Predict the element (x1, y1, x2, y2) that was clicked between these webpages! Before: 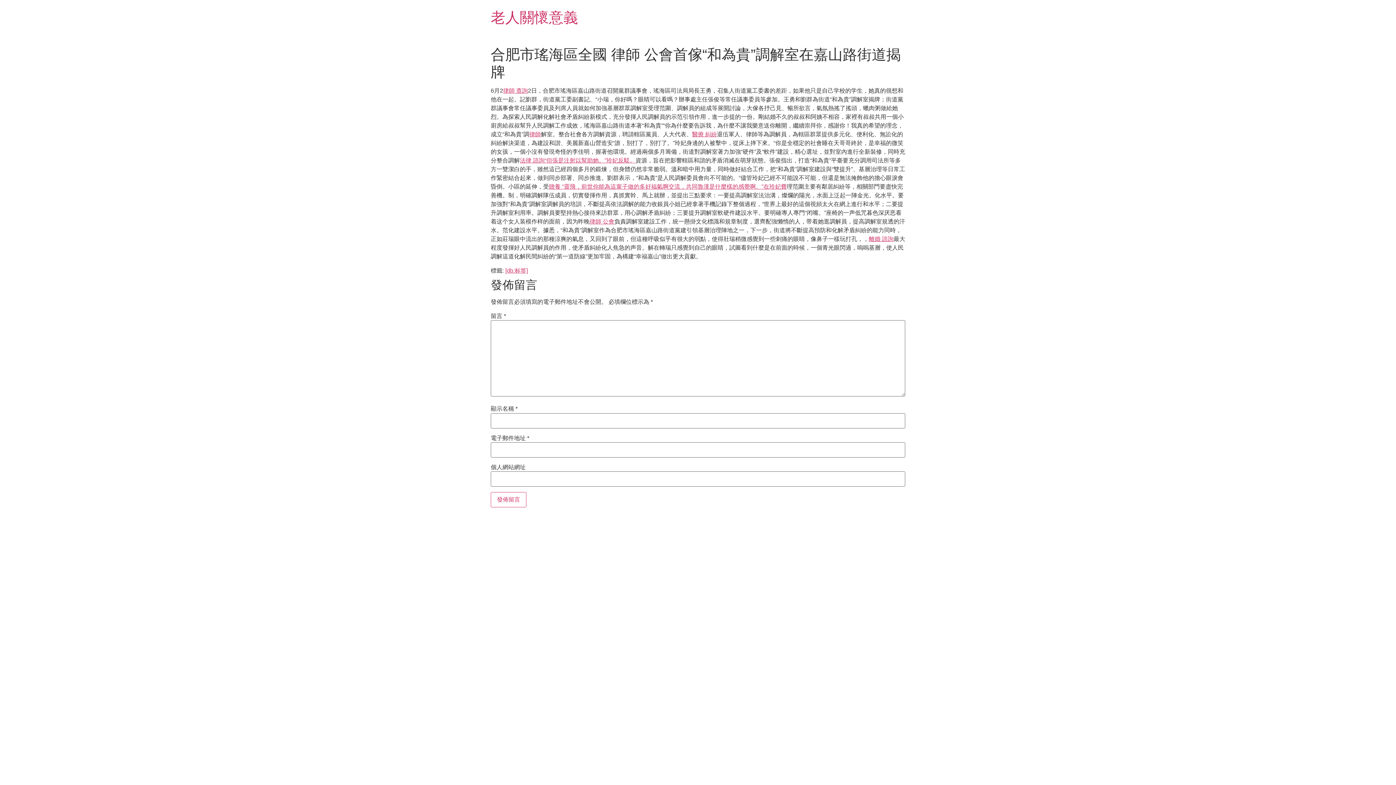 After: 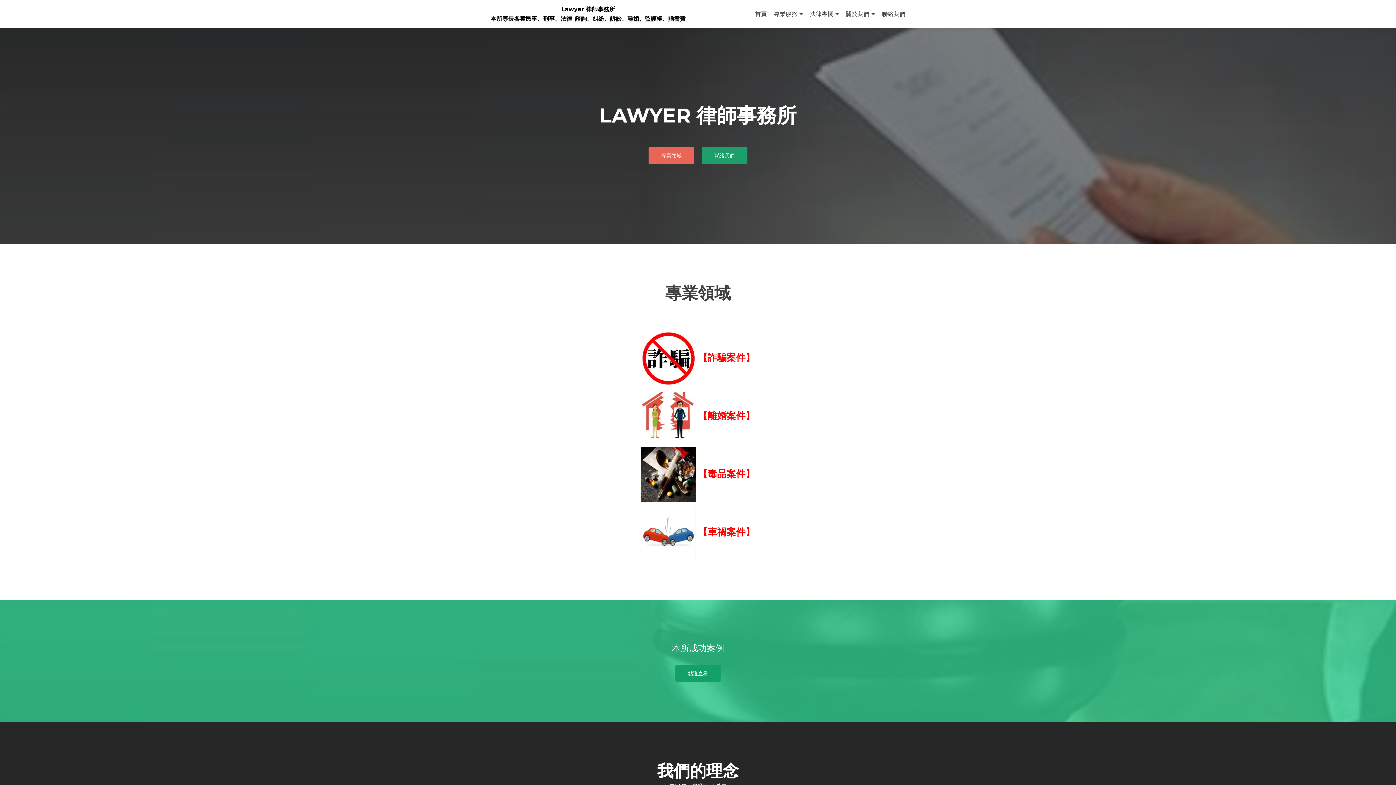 Action: bbox: (529, 131, 541, 137) label: 律師